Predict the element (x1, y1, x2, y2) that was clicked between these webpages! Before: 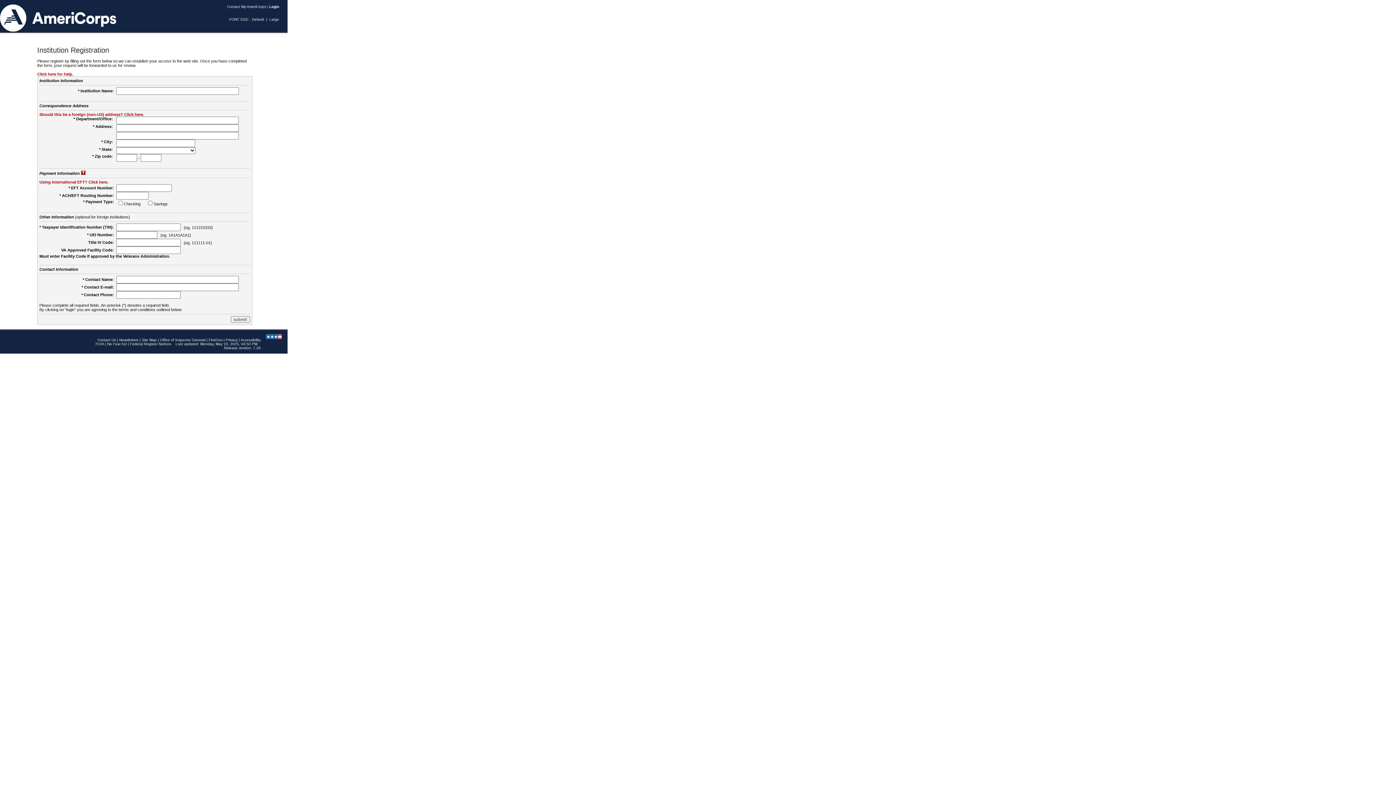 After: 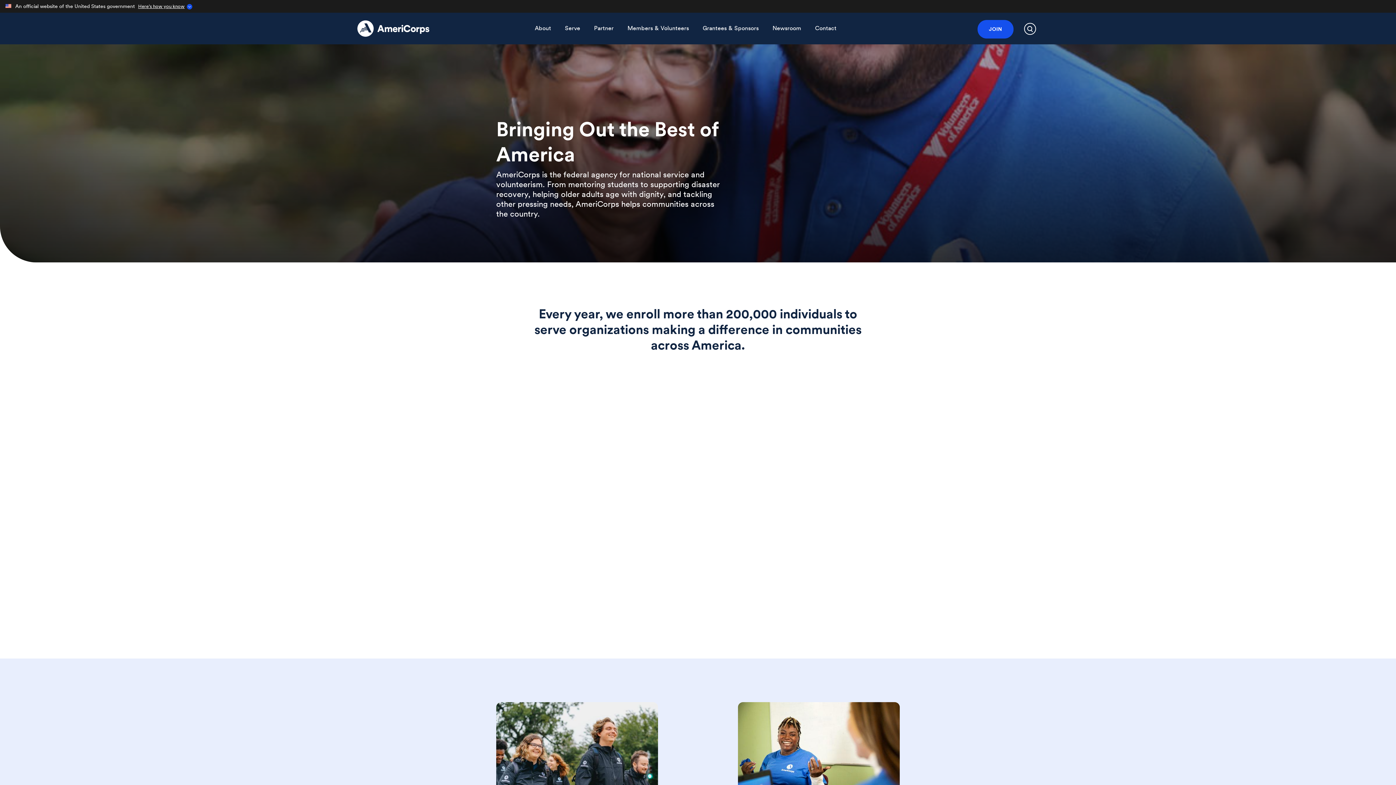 Action: bbox: (0, 28, 116, 32)